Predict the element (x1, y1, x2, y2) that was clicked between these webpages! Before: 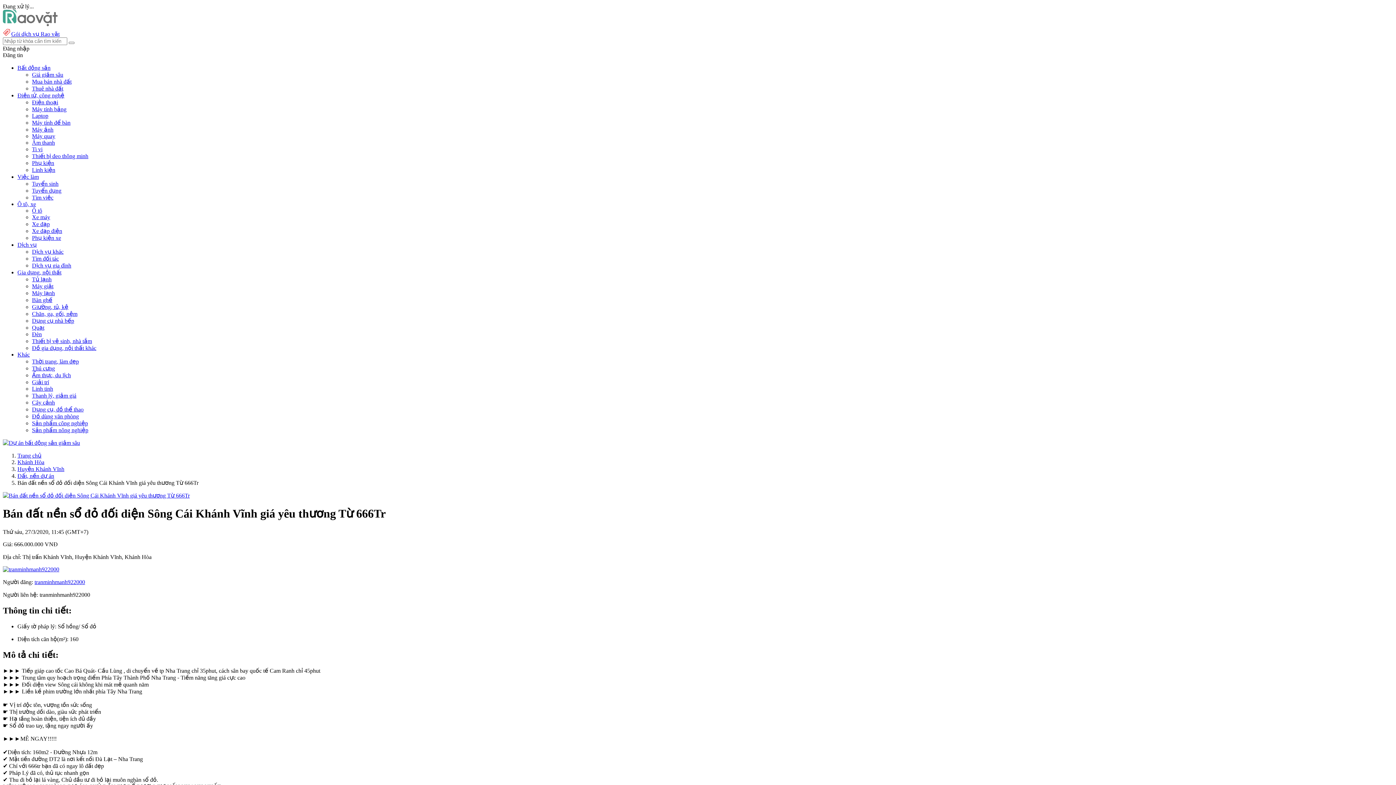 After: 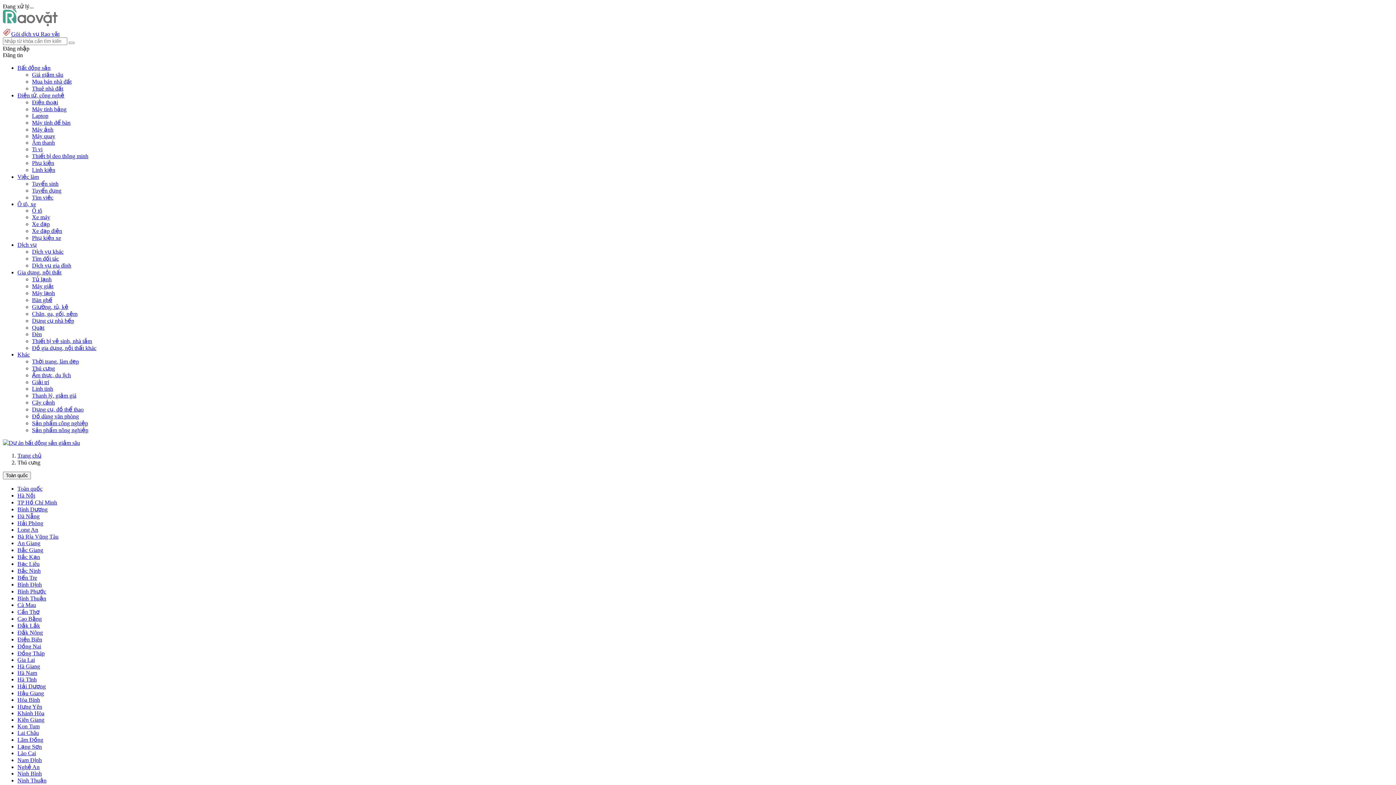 Action: label: Thú cưng bbox: (32, 365, 54, 371)